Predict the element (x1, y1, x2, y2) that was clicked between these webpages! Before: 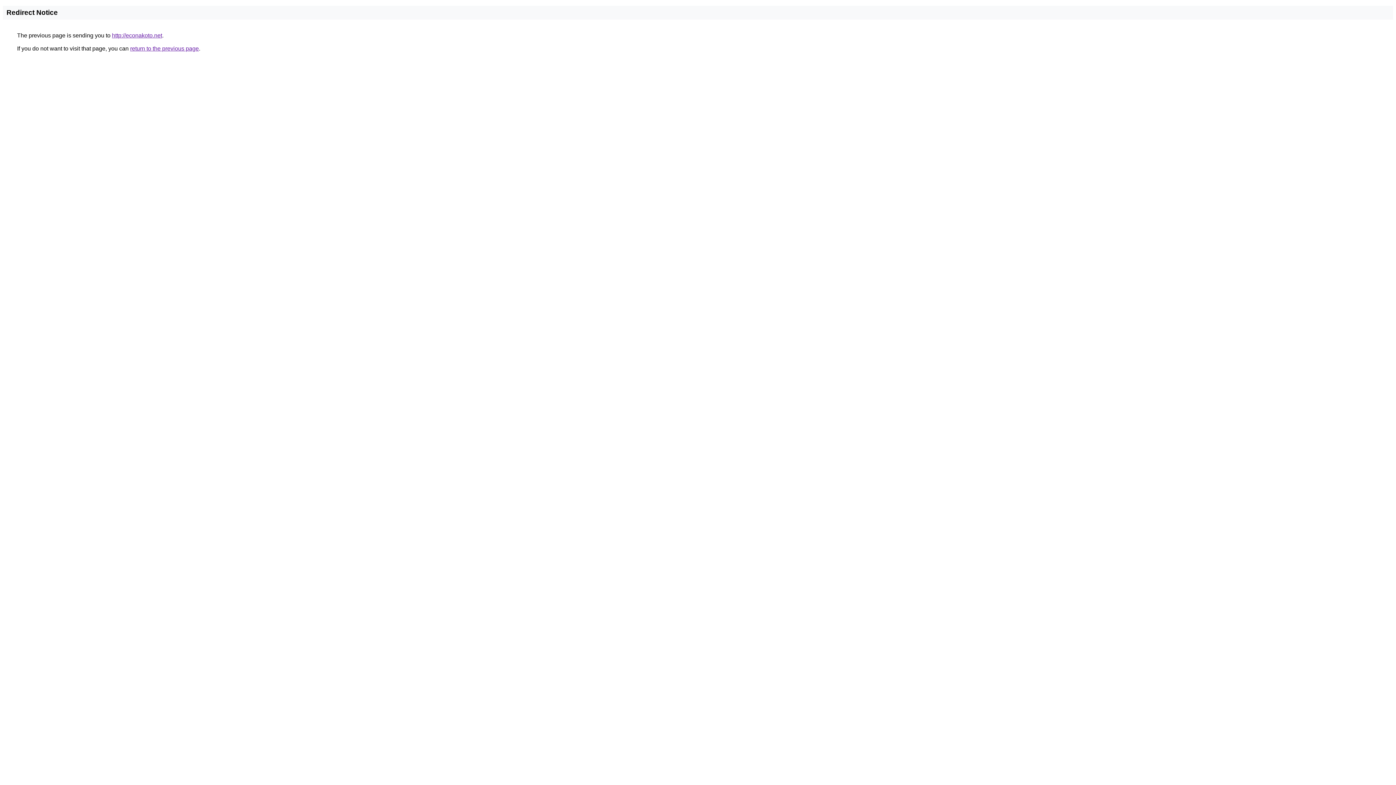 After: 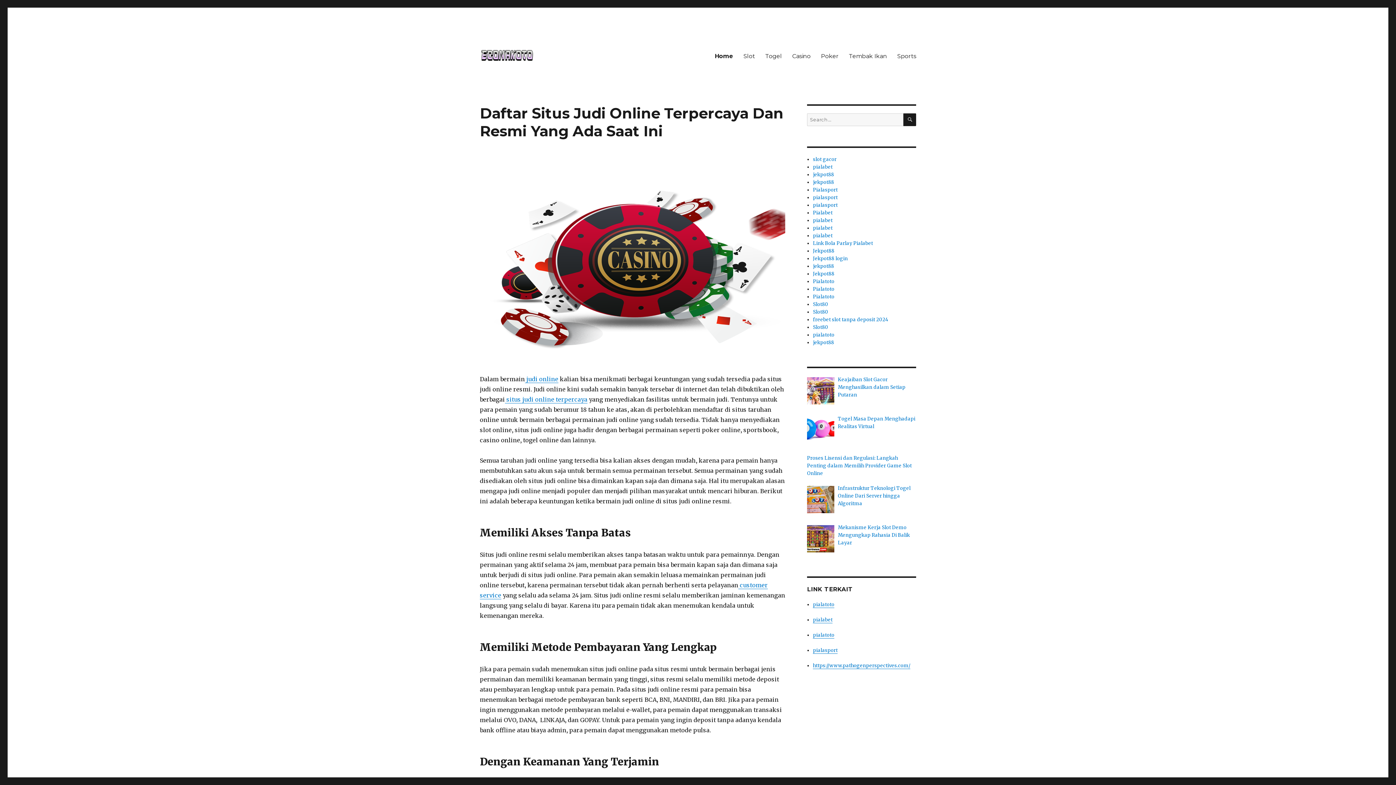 Action: label: http://econakoto.net bbox: (112, 32, 162, 38)